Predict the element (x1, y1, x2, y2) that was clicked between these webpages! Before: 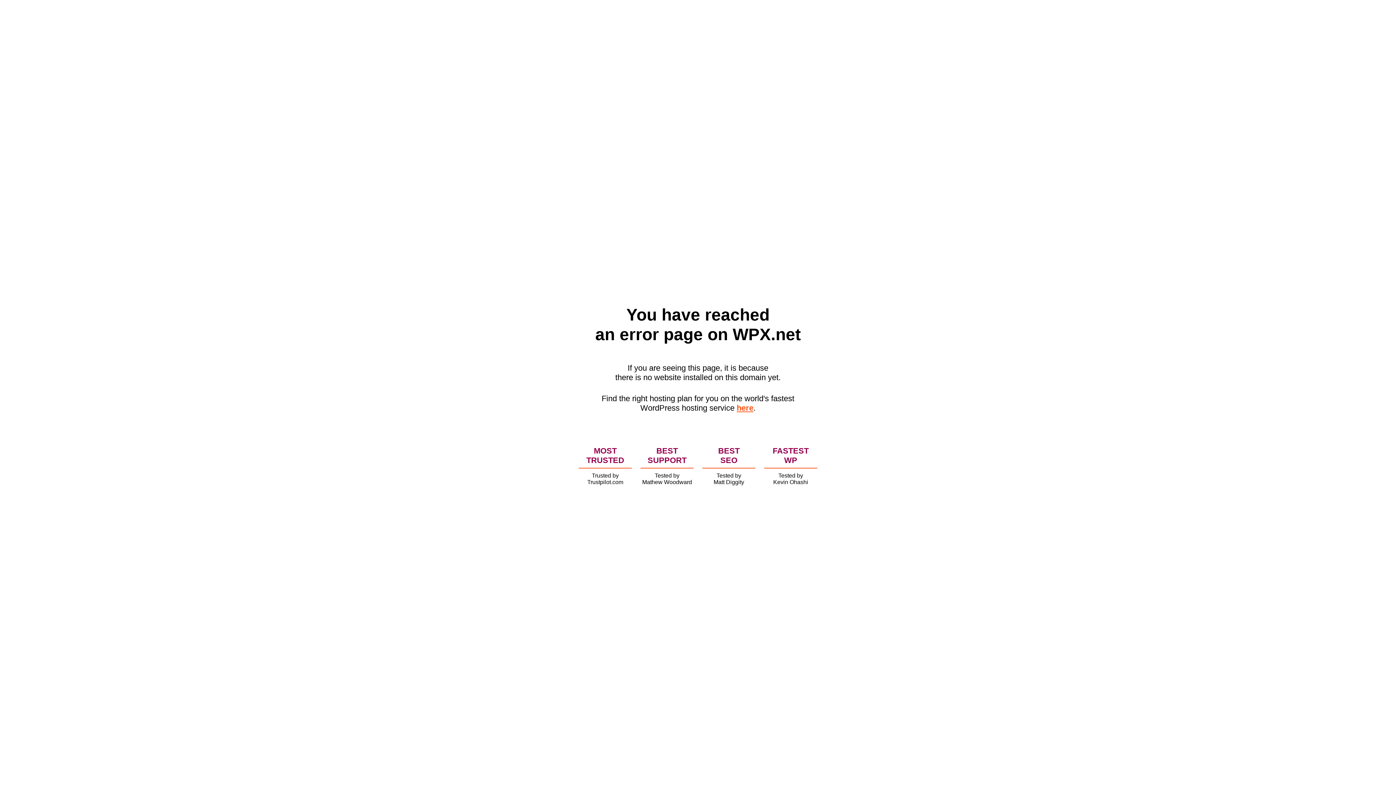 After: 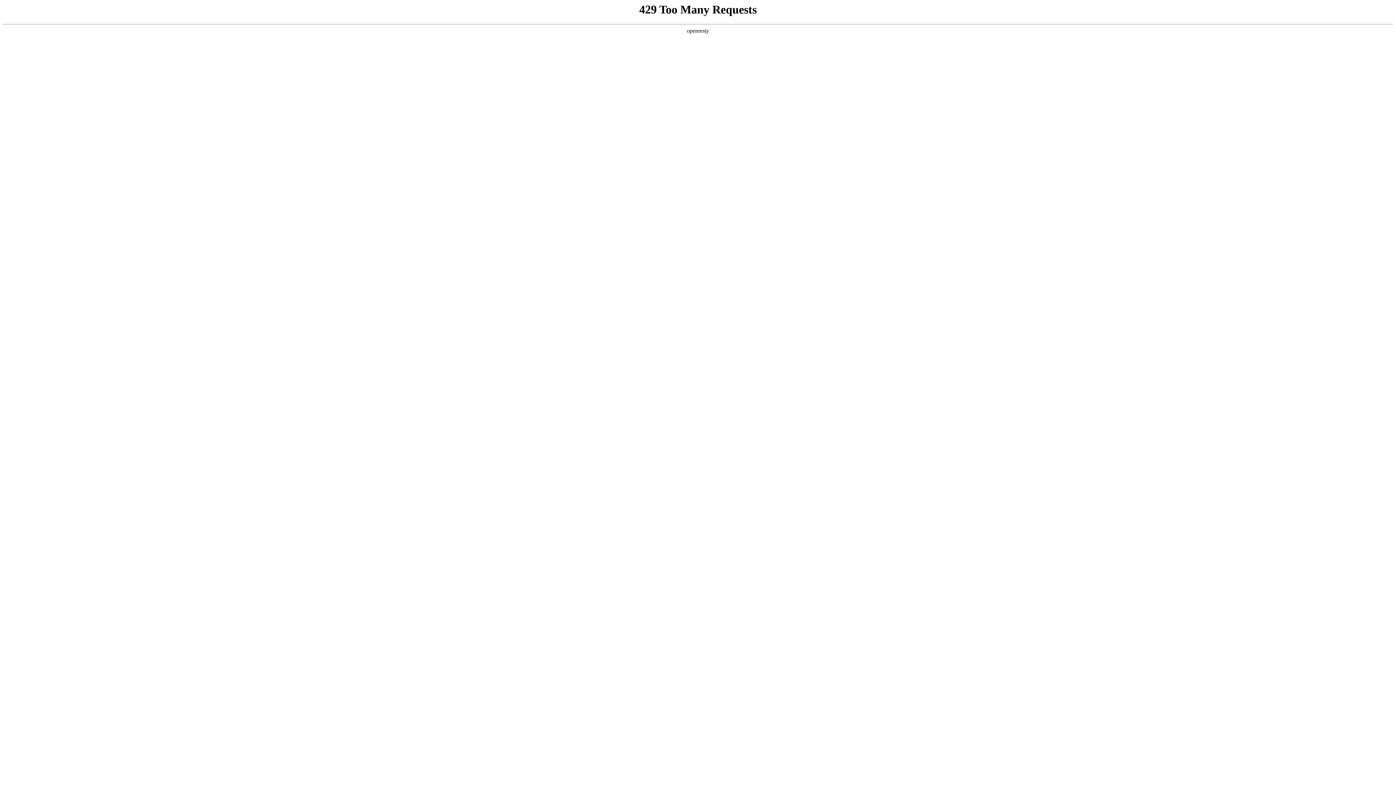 Action: bbox: (736, 403, 753, 412) label: here